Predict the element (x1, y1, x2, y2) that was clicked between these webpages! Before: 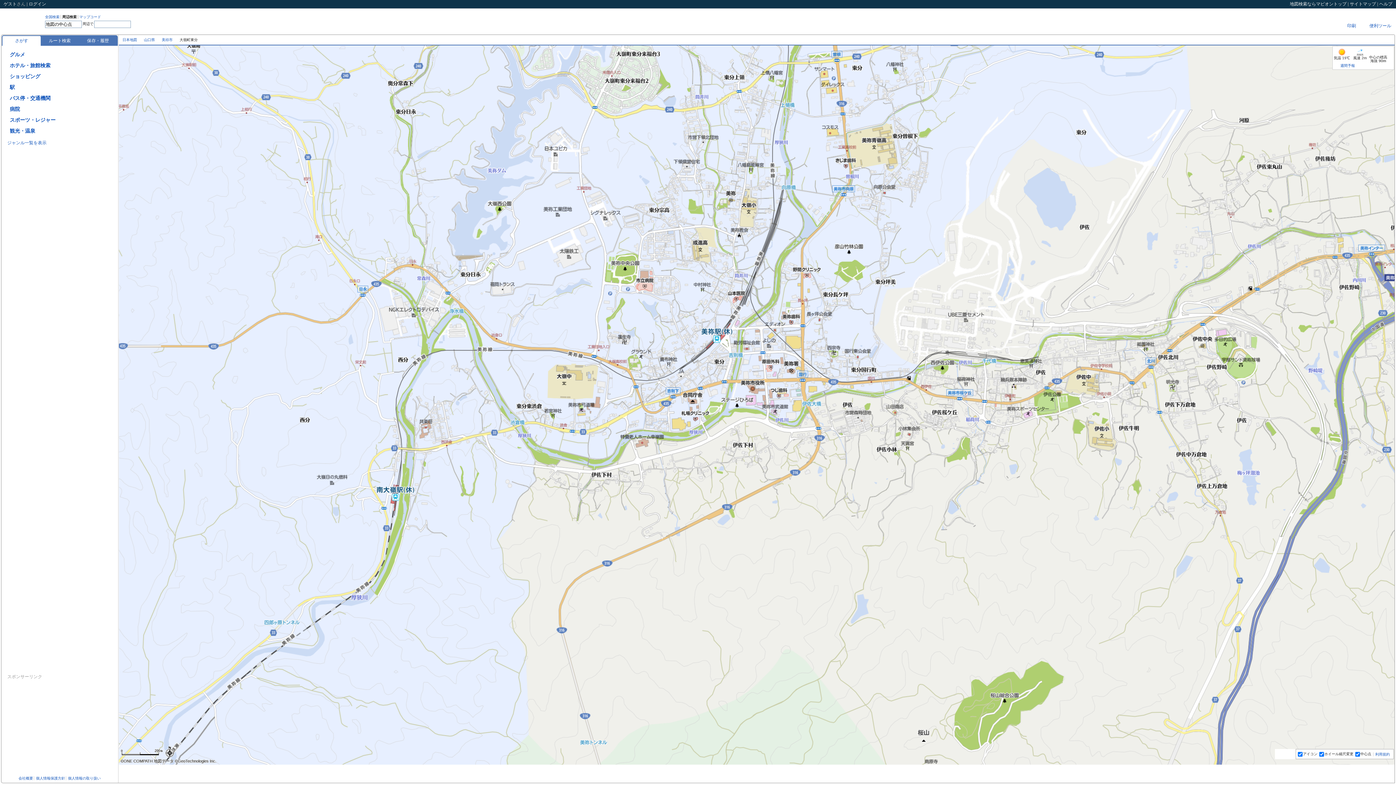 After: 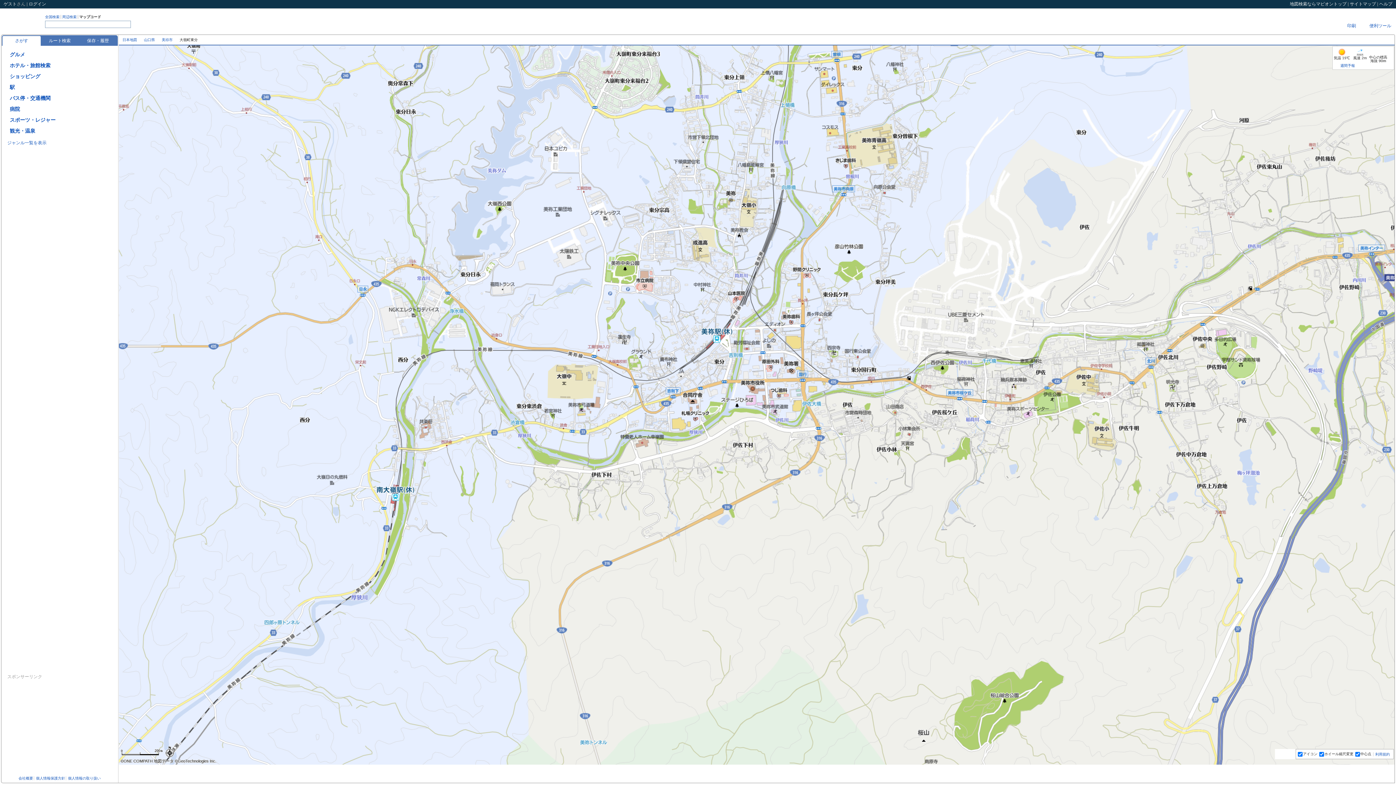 Action: bbox: (79, 14, 101, 18) label: マップコード